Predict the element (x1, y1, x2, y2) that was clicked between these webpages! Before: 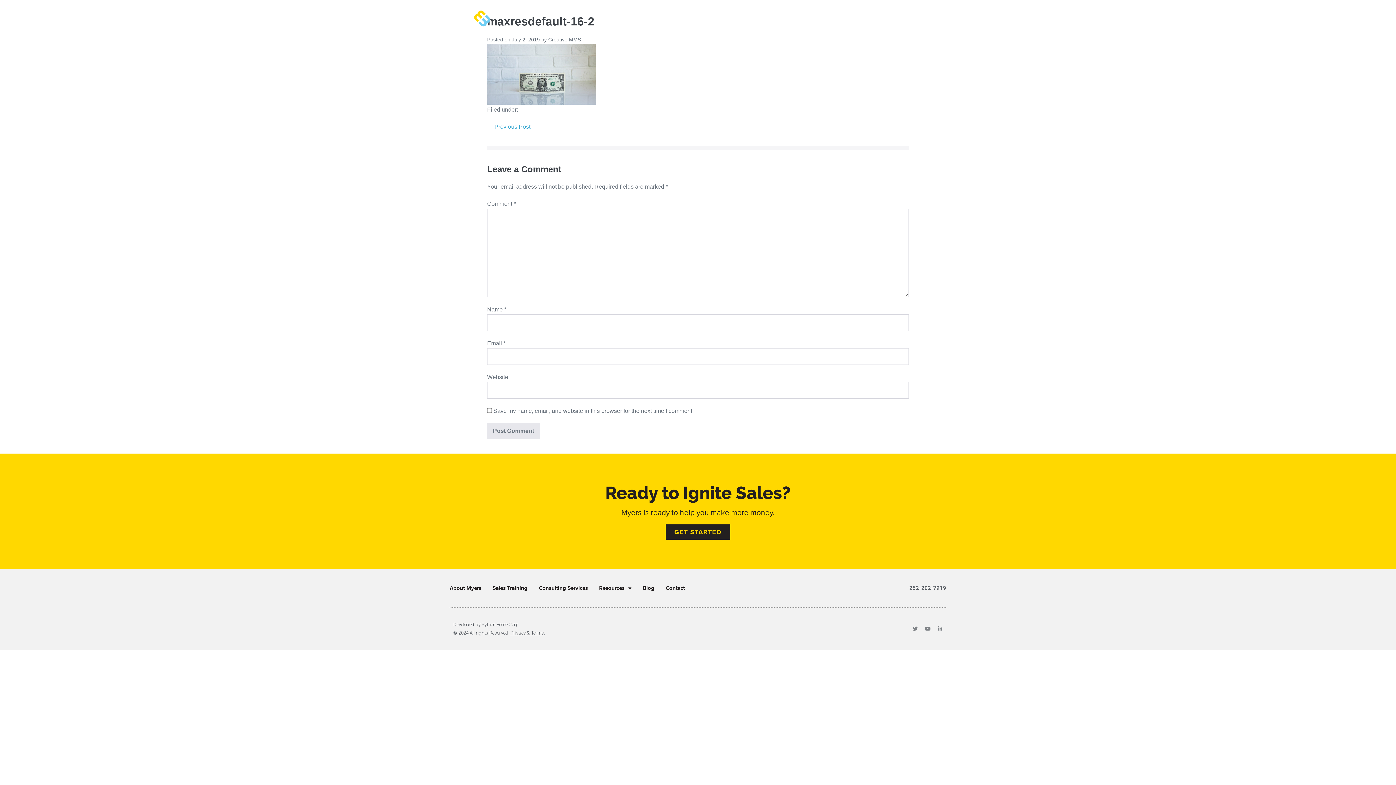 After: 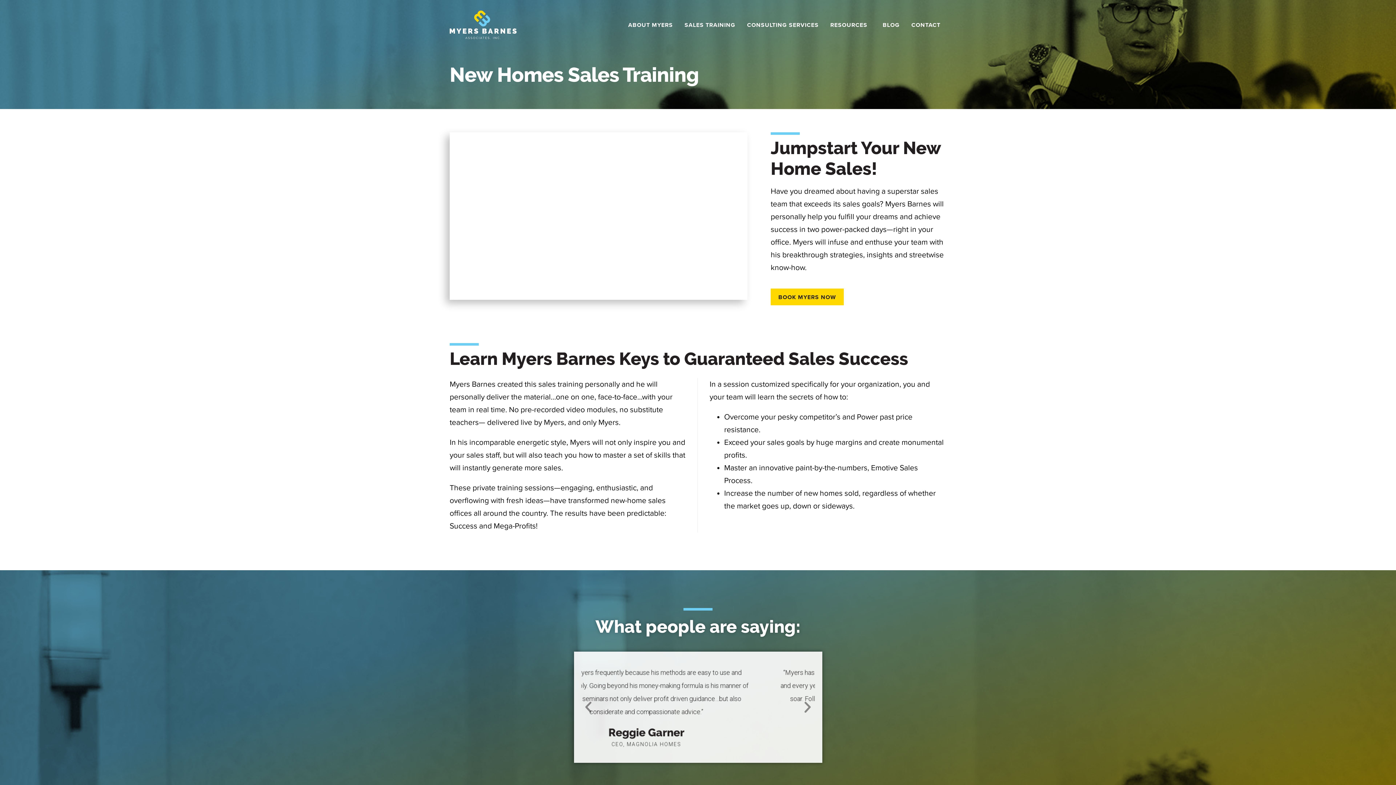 Action: label: SALES TRAINING bbox: (678, 16, 741, 33)